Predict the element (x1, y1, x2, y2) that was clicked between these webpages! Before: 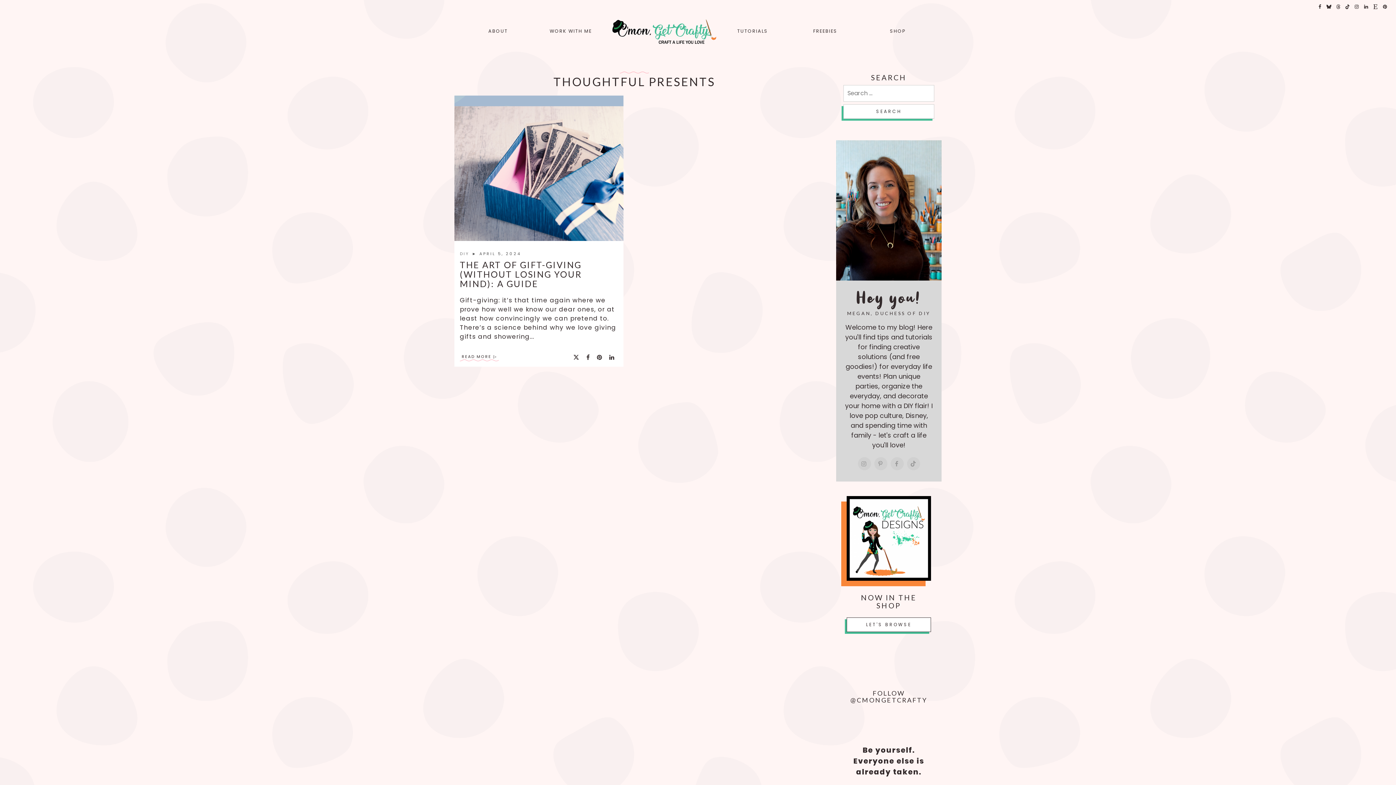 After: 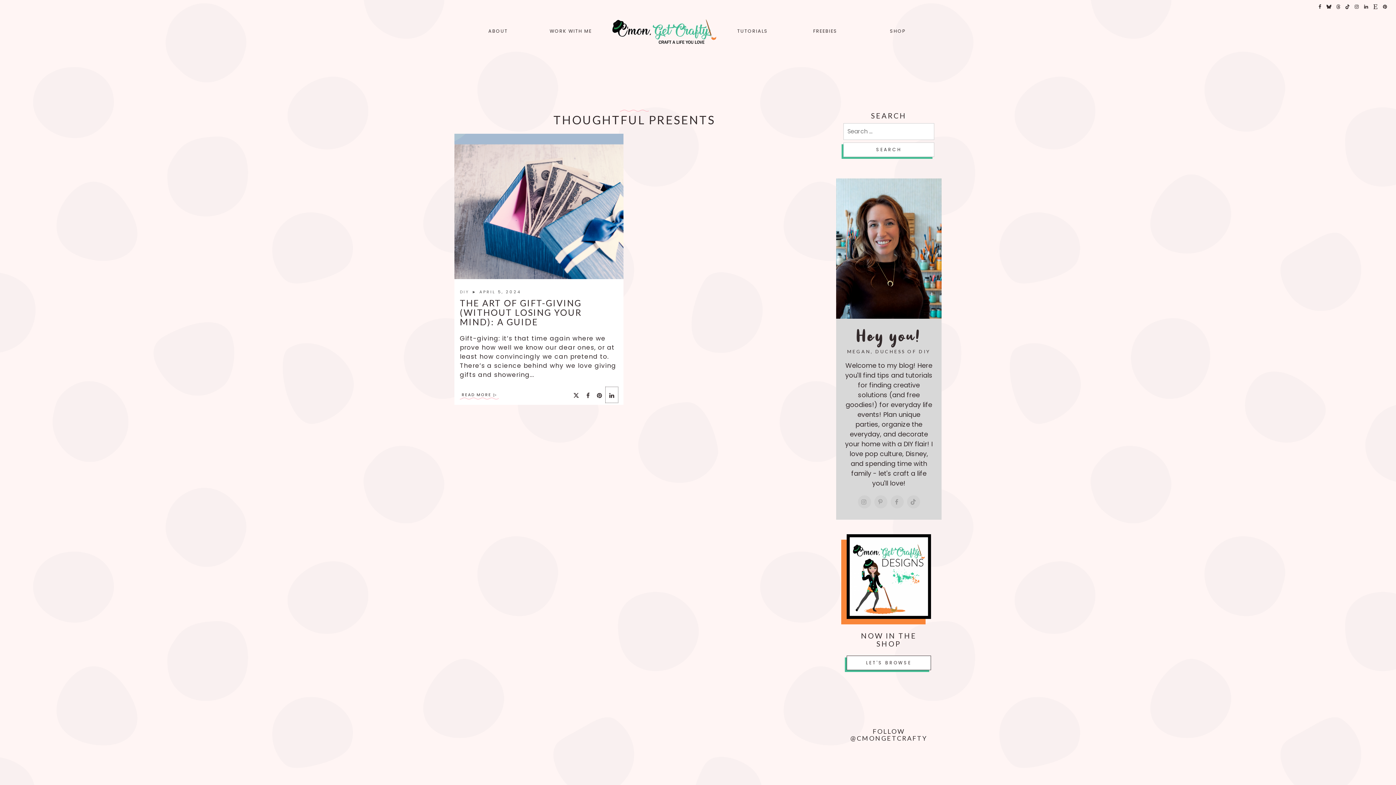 Action: bbox: (605, 349, 618, 364)